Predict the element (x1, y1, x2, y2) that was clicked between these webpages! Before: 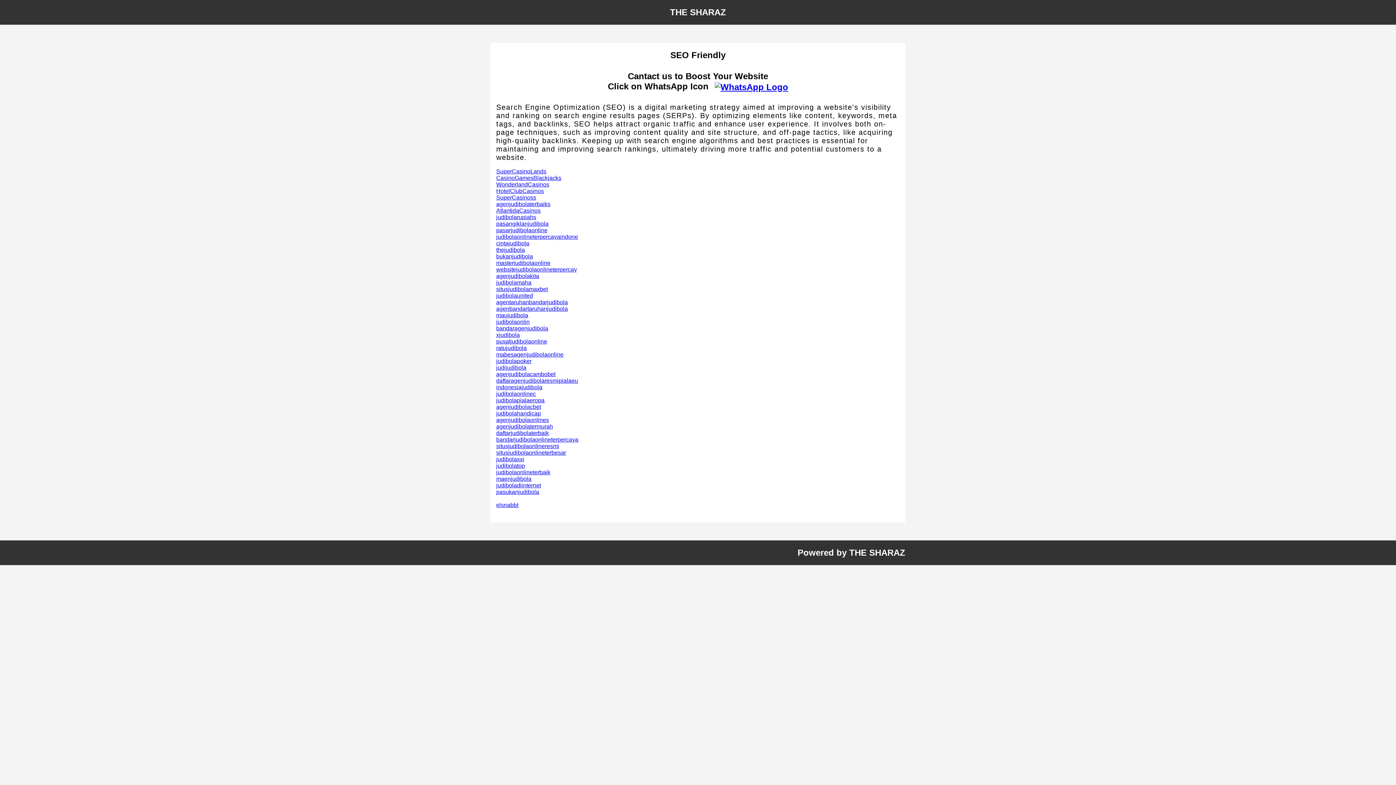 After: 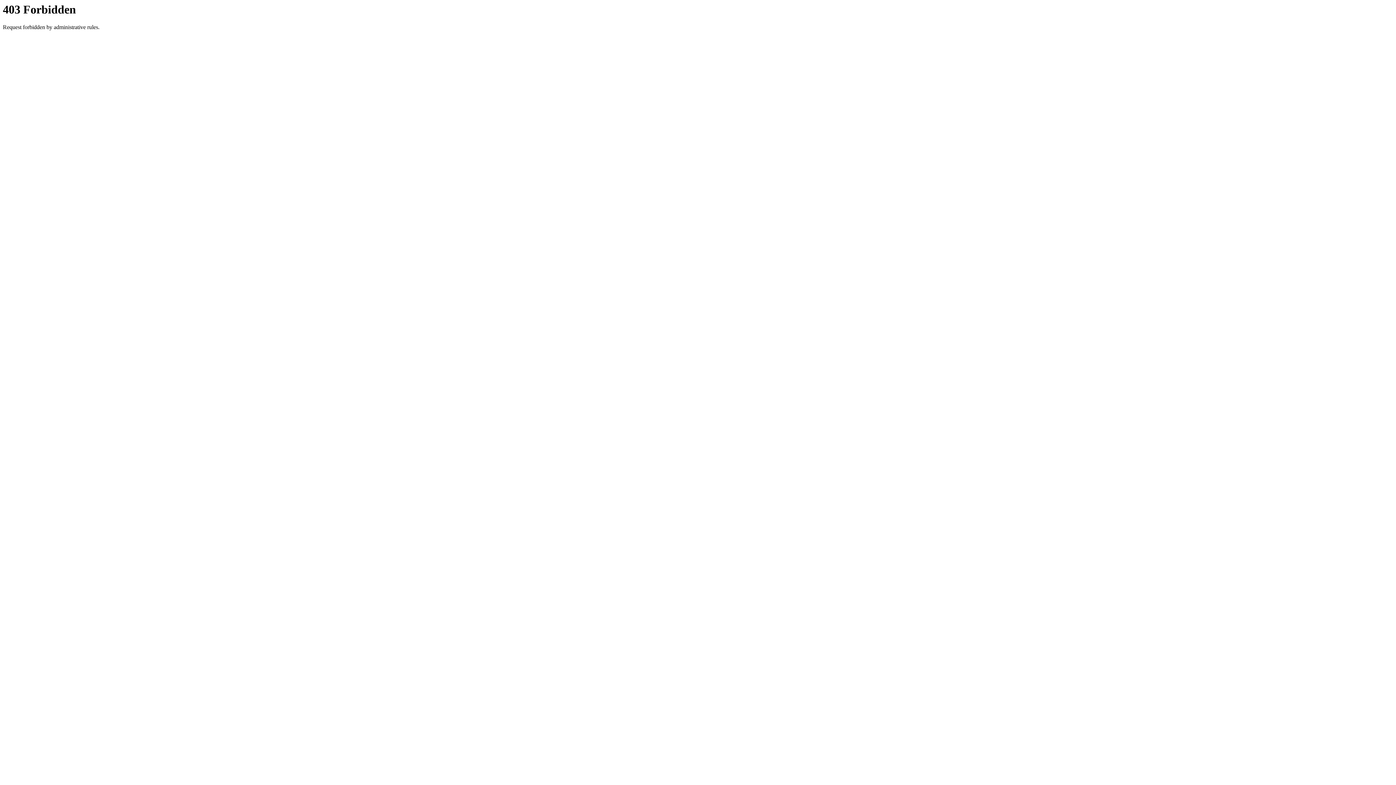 Action: label: agenjudibolacbet bbox: (496, 403, 541, 410)